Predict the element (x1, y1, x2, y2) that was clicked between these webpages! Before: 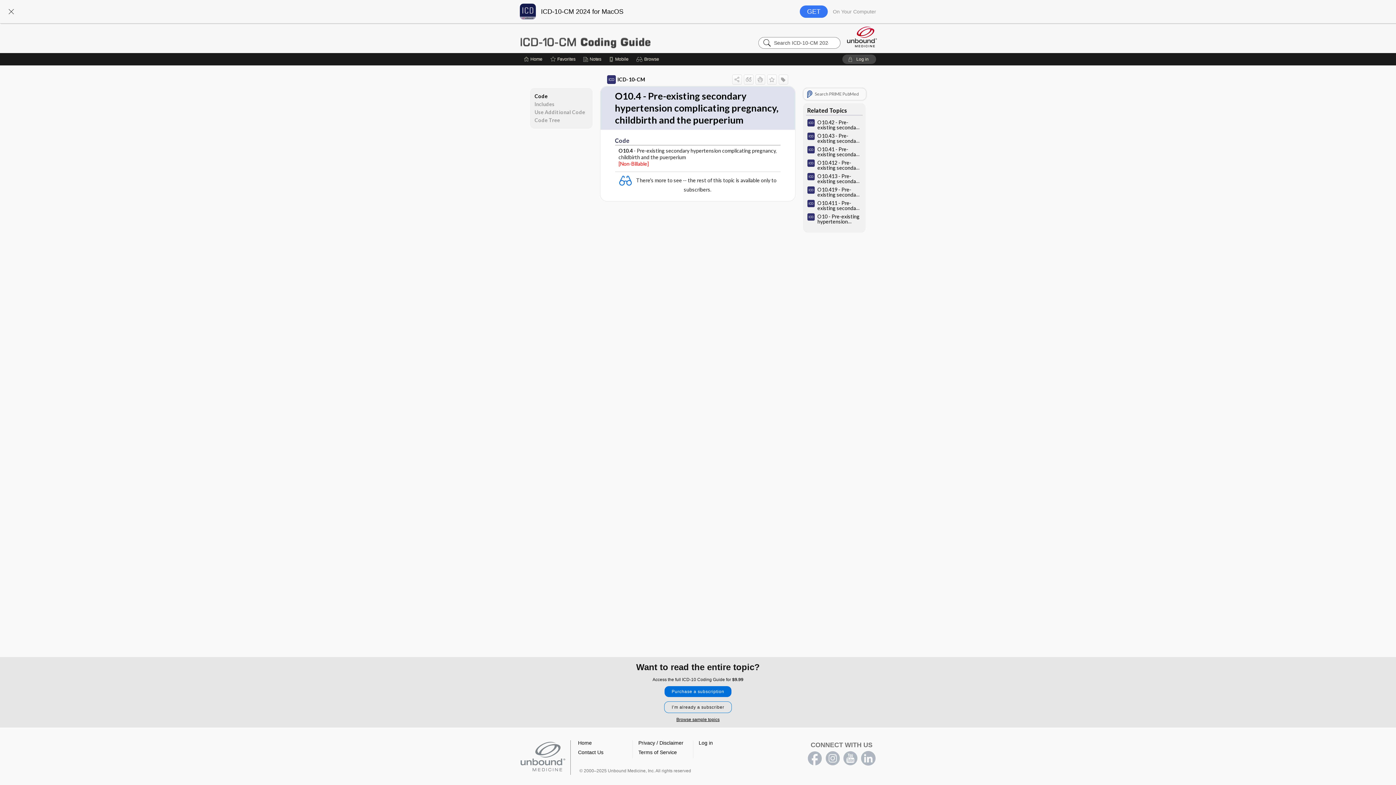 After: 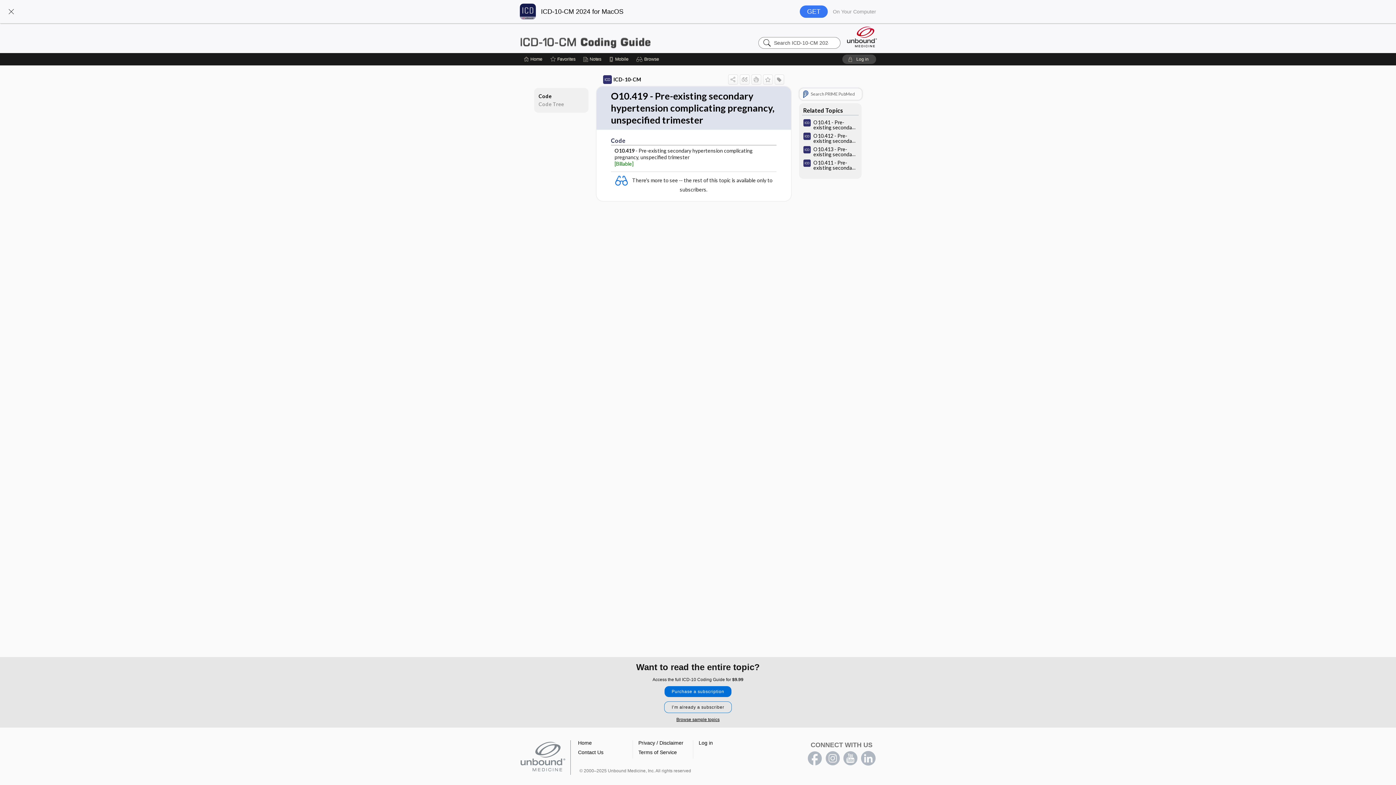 Action: bbox: (803, 184, 865, 198) label: O10.419 - Pre-existing secondary hypertension complicating pregnancy, unspecified trimester